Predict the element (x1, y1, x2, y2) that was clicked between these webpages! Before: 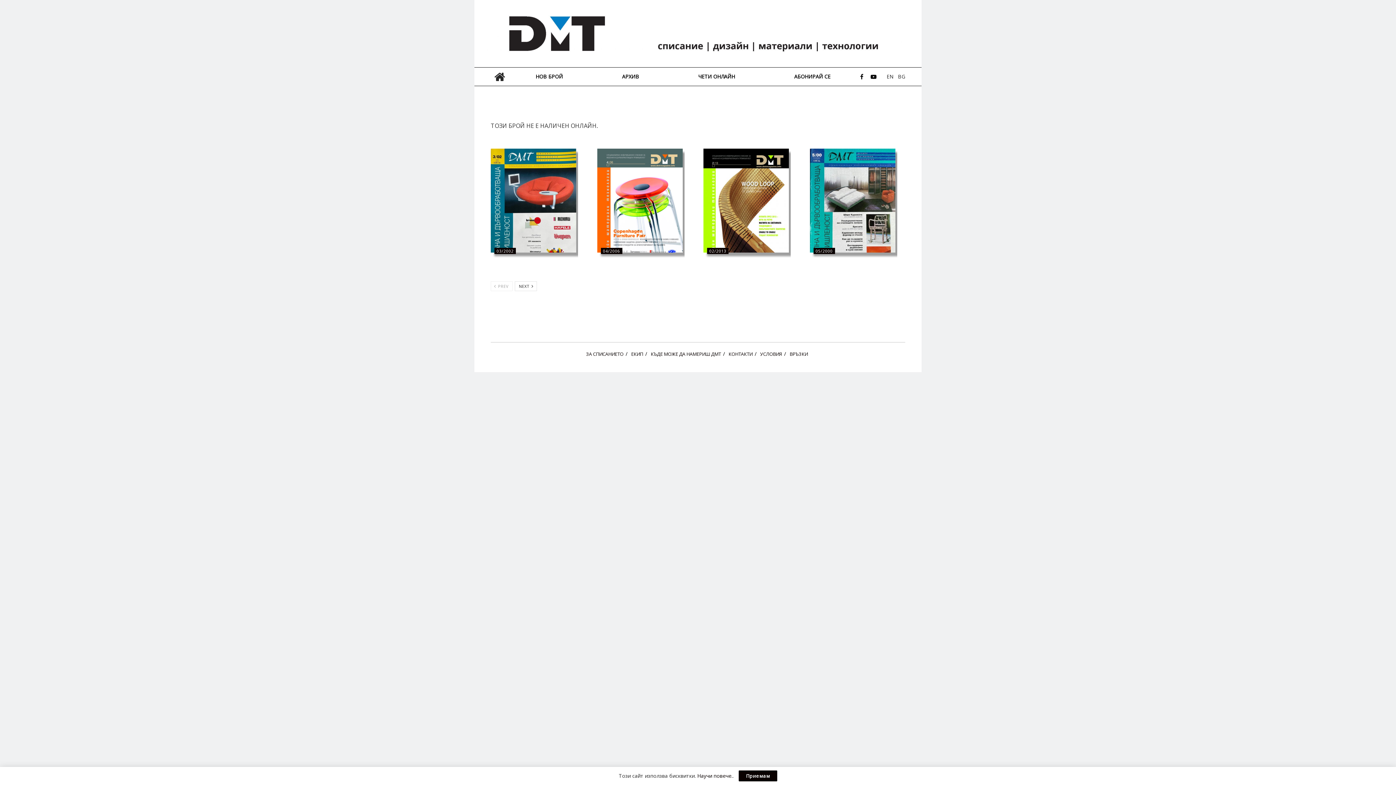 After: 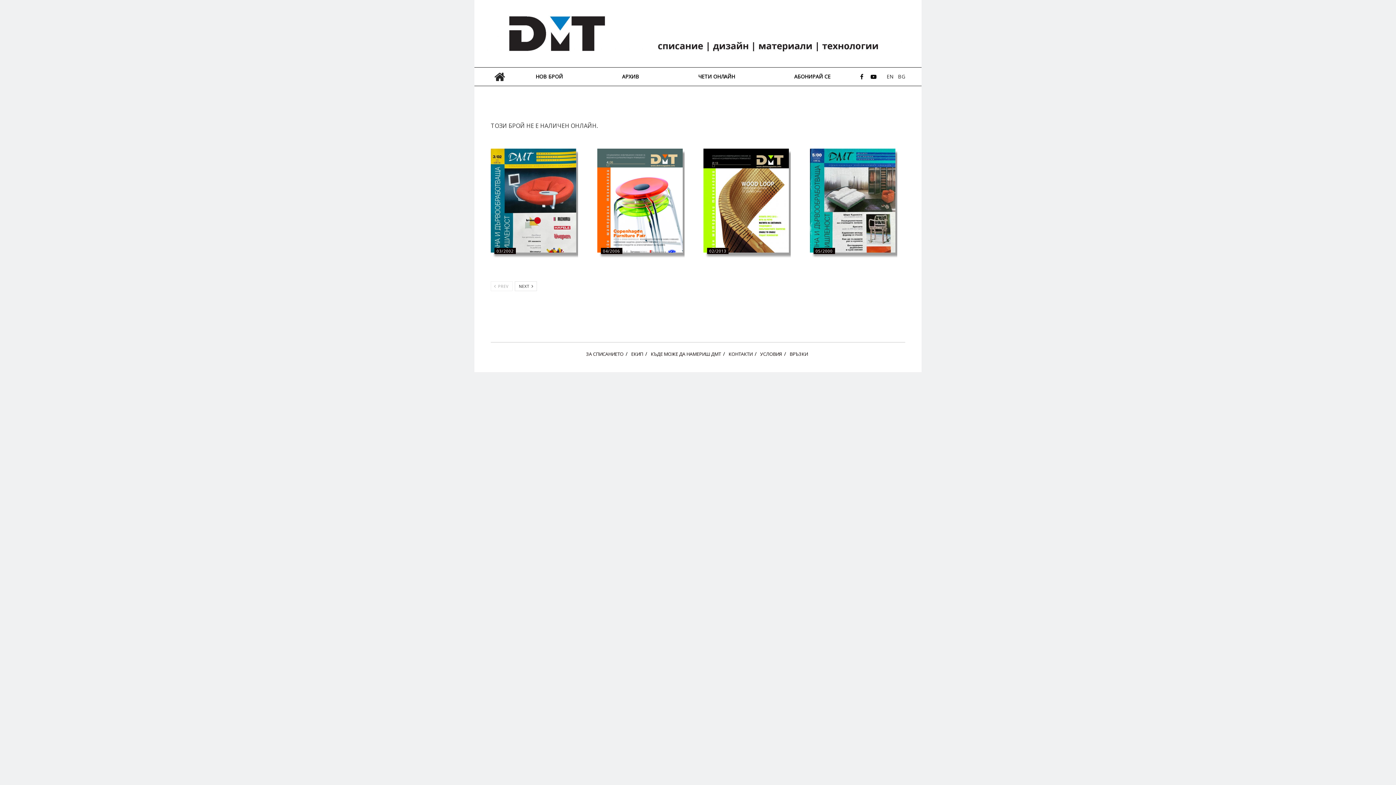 Action: bbox: (738, 770, 777, 781) label: Приемам